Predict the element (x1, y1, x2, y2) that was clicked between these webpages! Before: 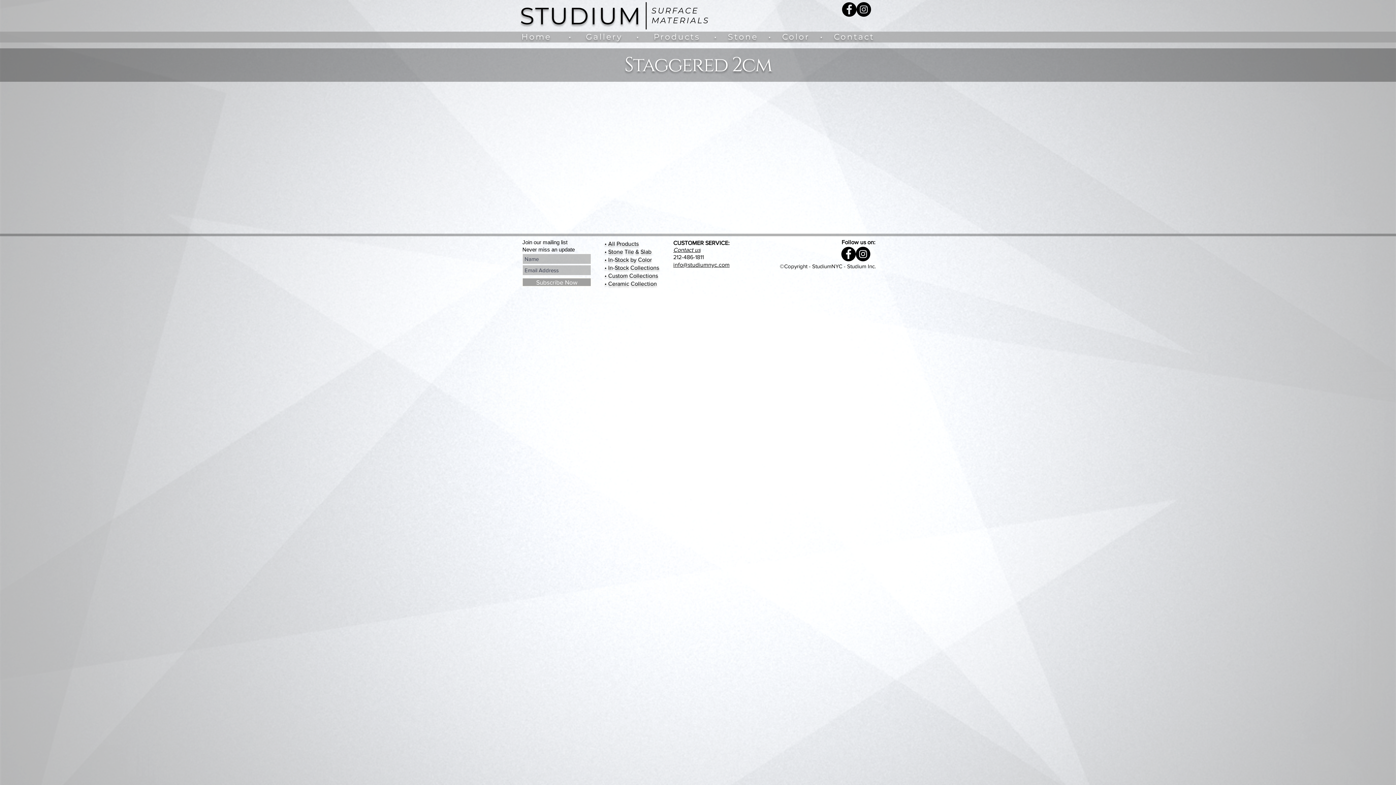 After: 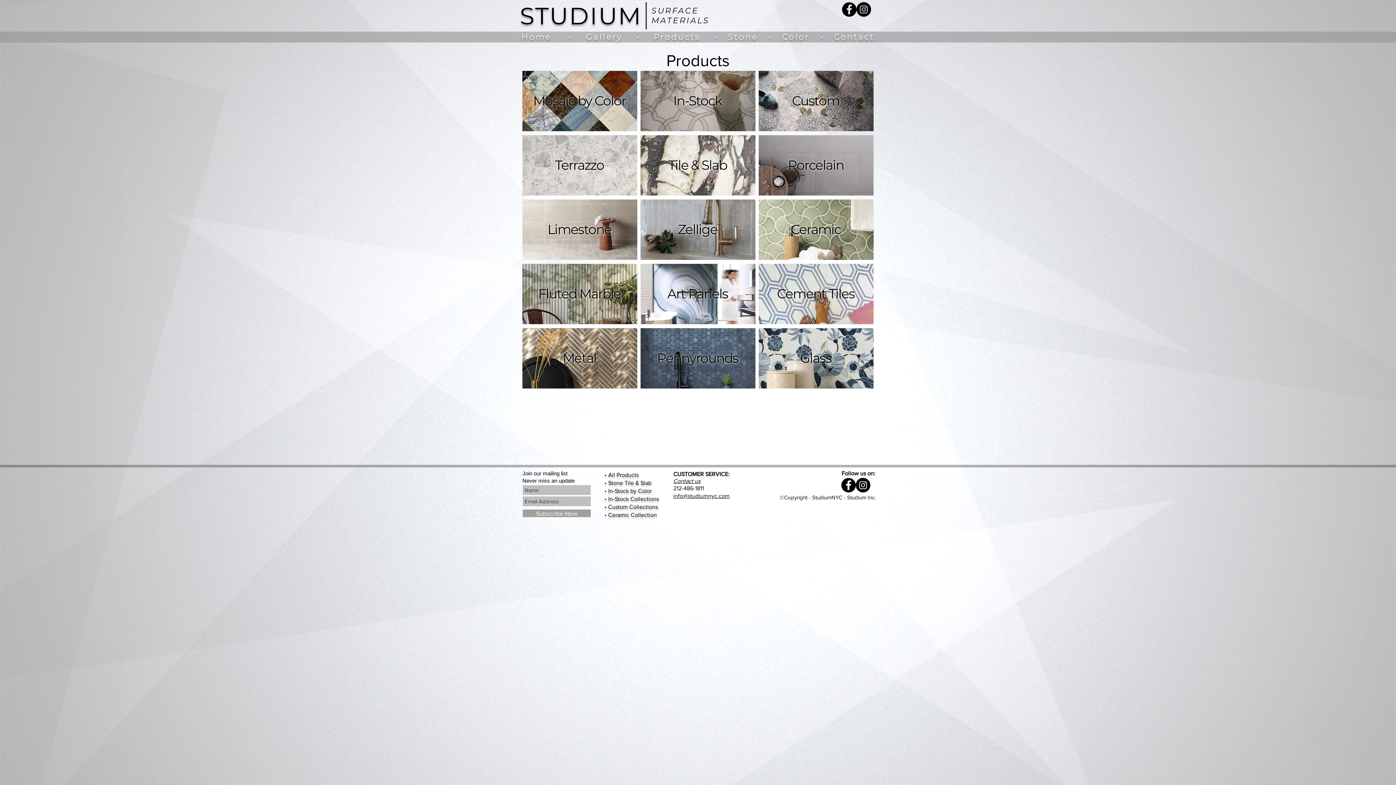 Action: label: Products bbox: (616, 240, 638, 246)